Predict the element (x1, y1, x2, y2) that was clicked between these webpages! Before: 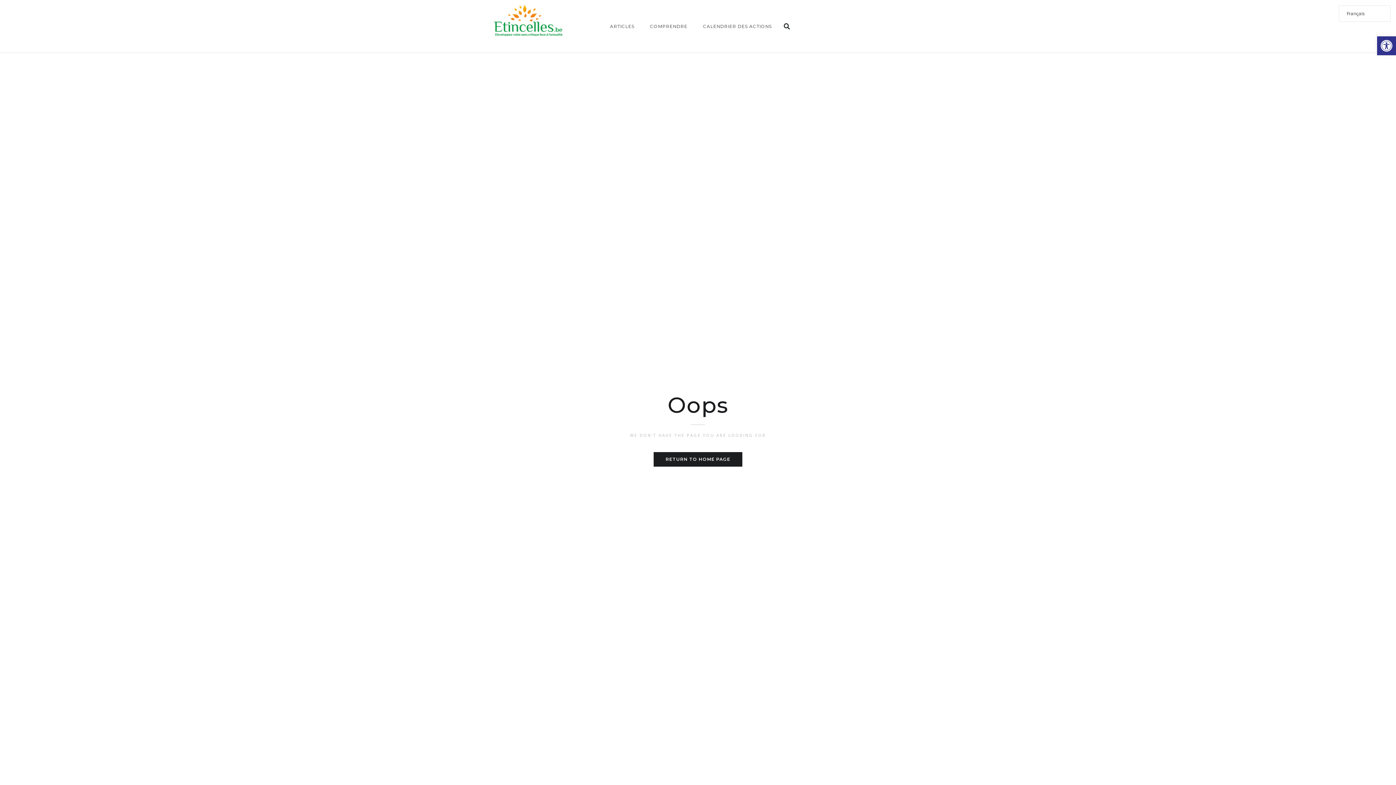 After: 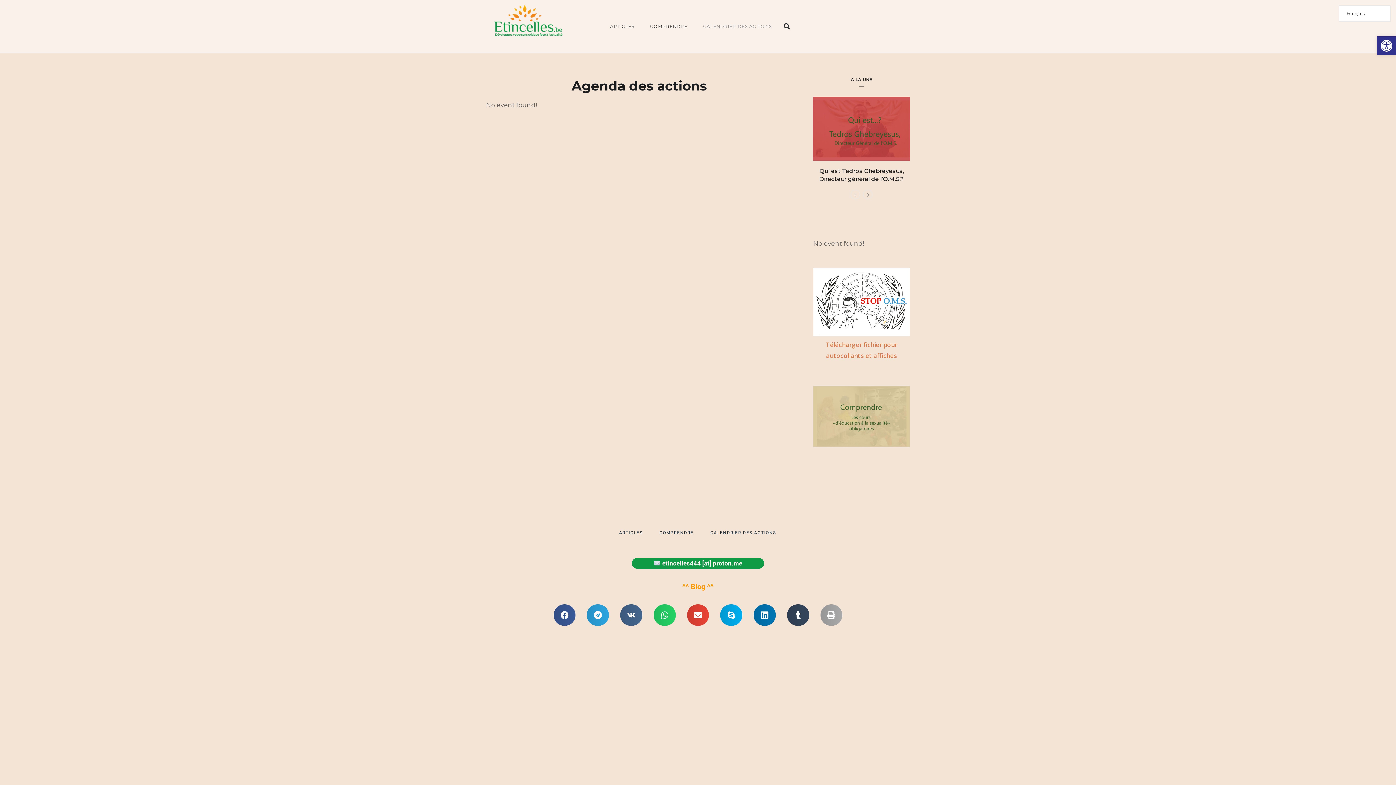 Action: bbox: (696, 19, 780, 33) label: CALENDRIER DES ACTIONS